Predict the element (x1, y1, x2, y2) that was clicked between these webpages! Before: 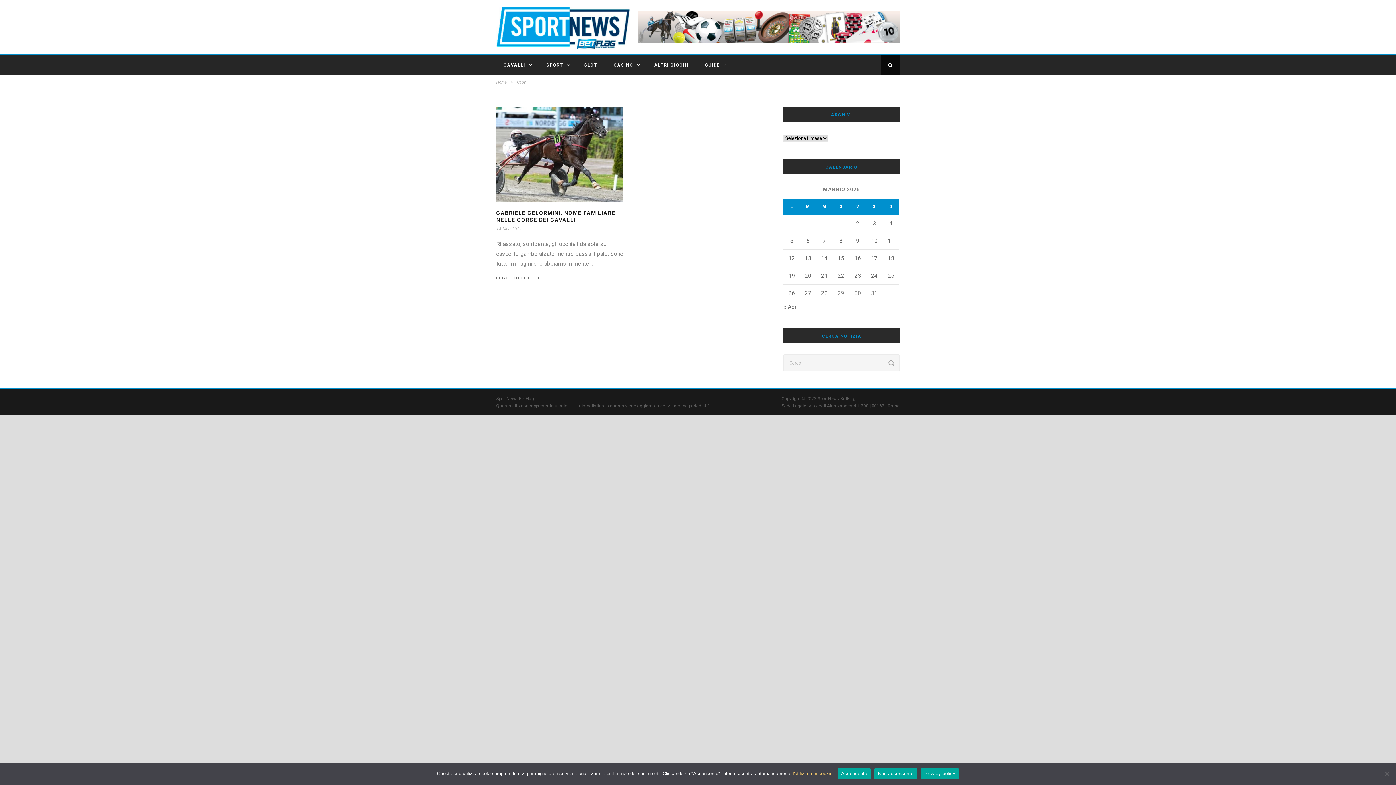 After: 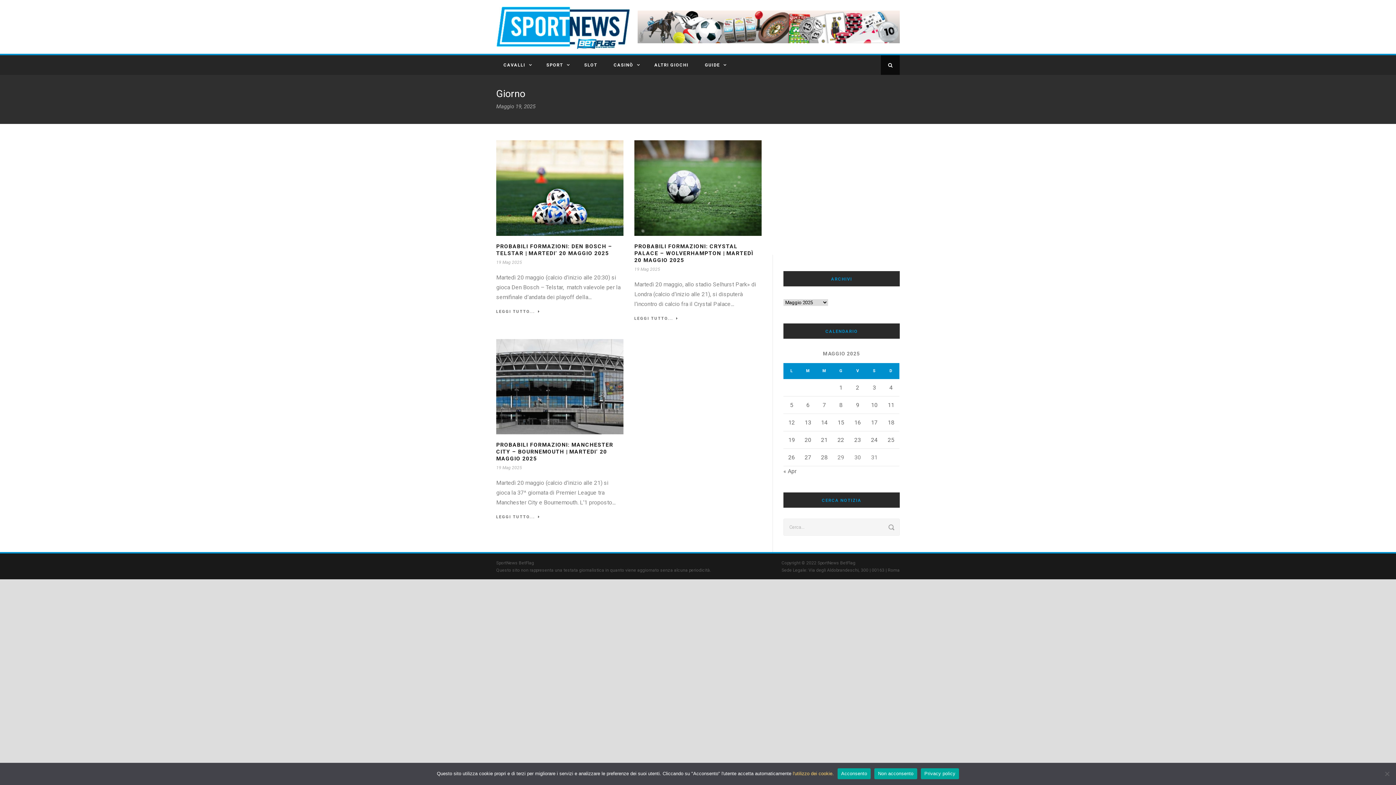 Action: bbox: (788, 272, 795, 279) label: Articoli pubblicati in 19 May 2025